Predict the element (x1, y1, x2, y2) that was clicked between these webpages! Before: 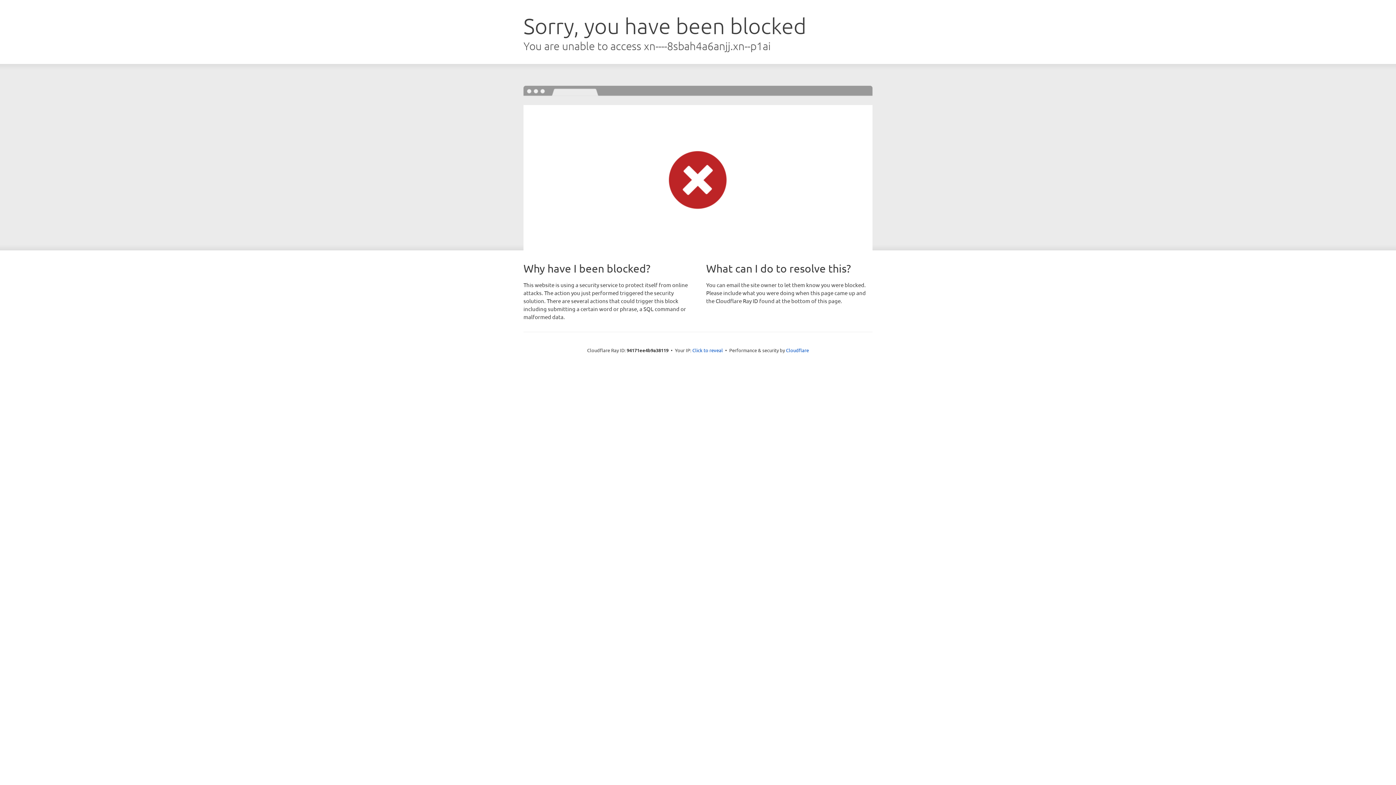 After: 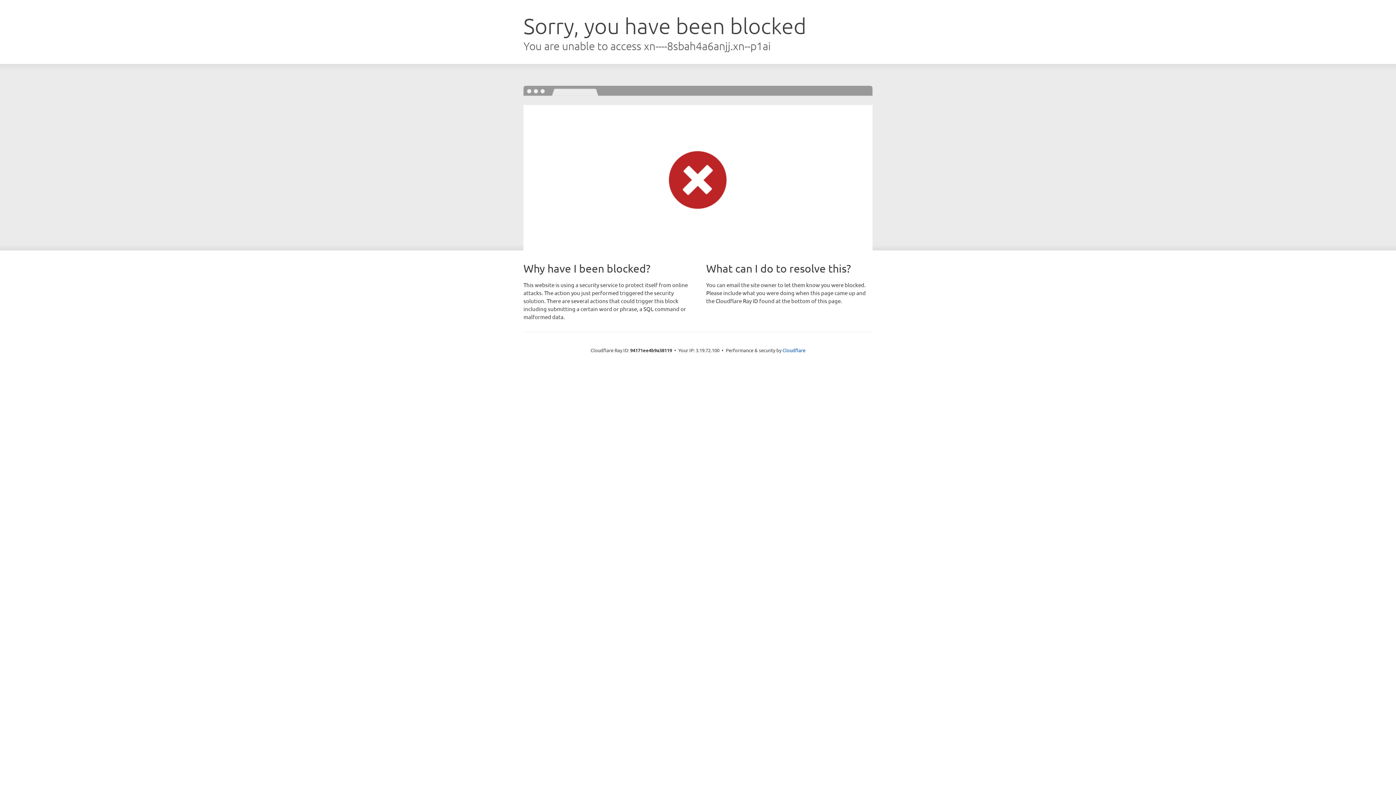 Action: label: Click to reveal bbox: (692, 346, 723, 353)